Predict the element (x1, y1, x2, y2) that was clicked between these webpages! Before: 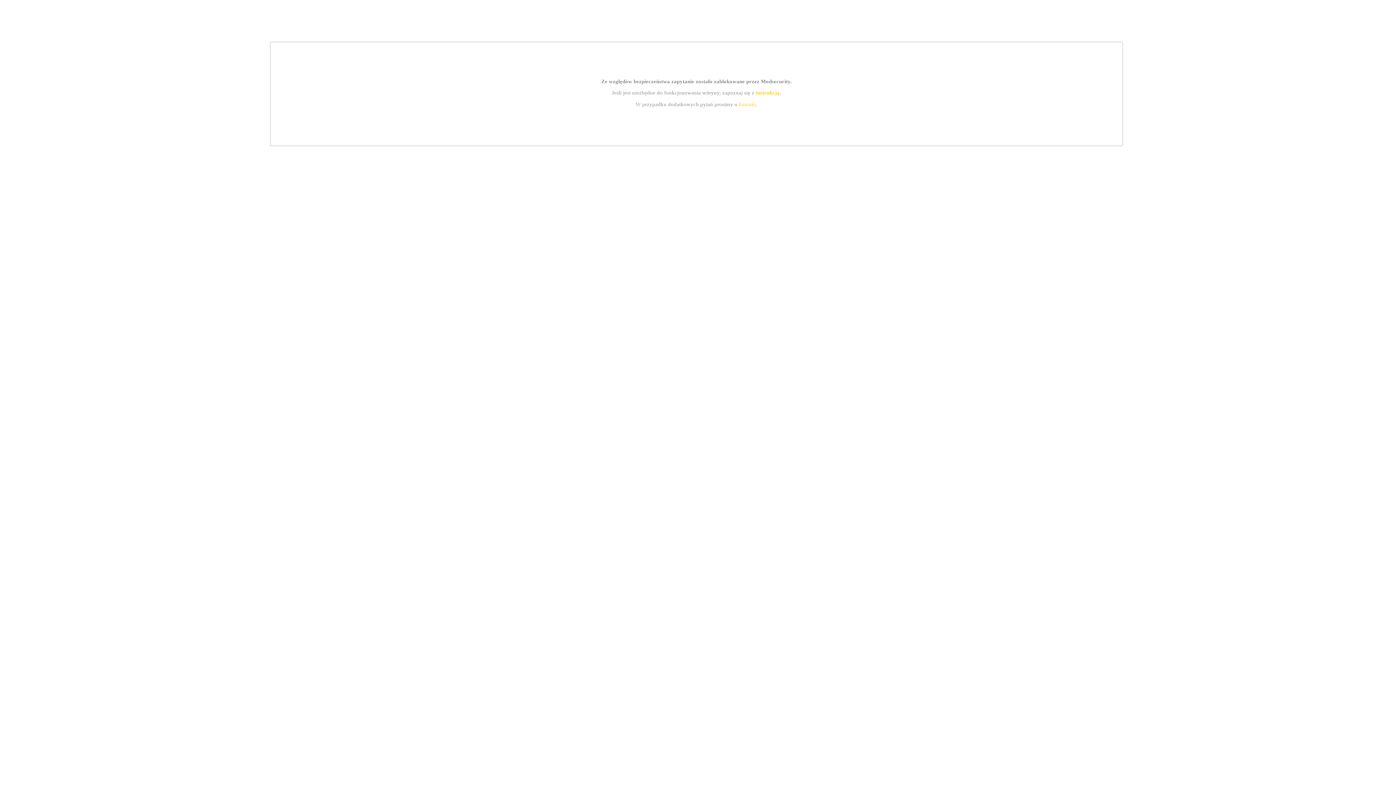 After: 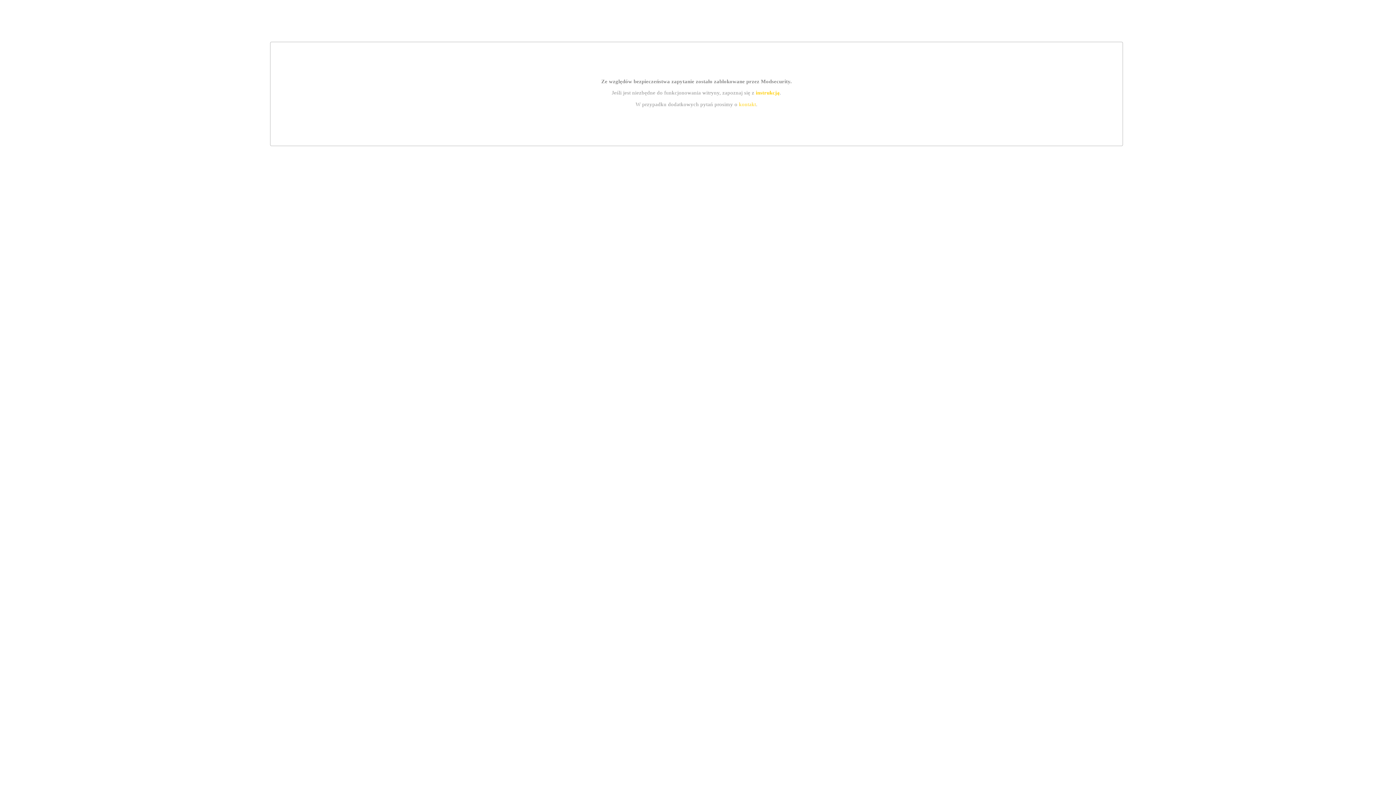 Action: bbox: (739, 101, 756, 107) label: kontakt